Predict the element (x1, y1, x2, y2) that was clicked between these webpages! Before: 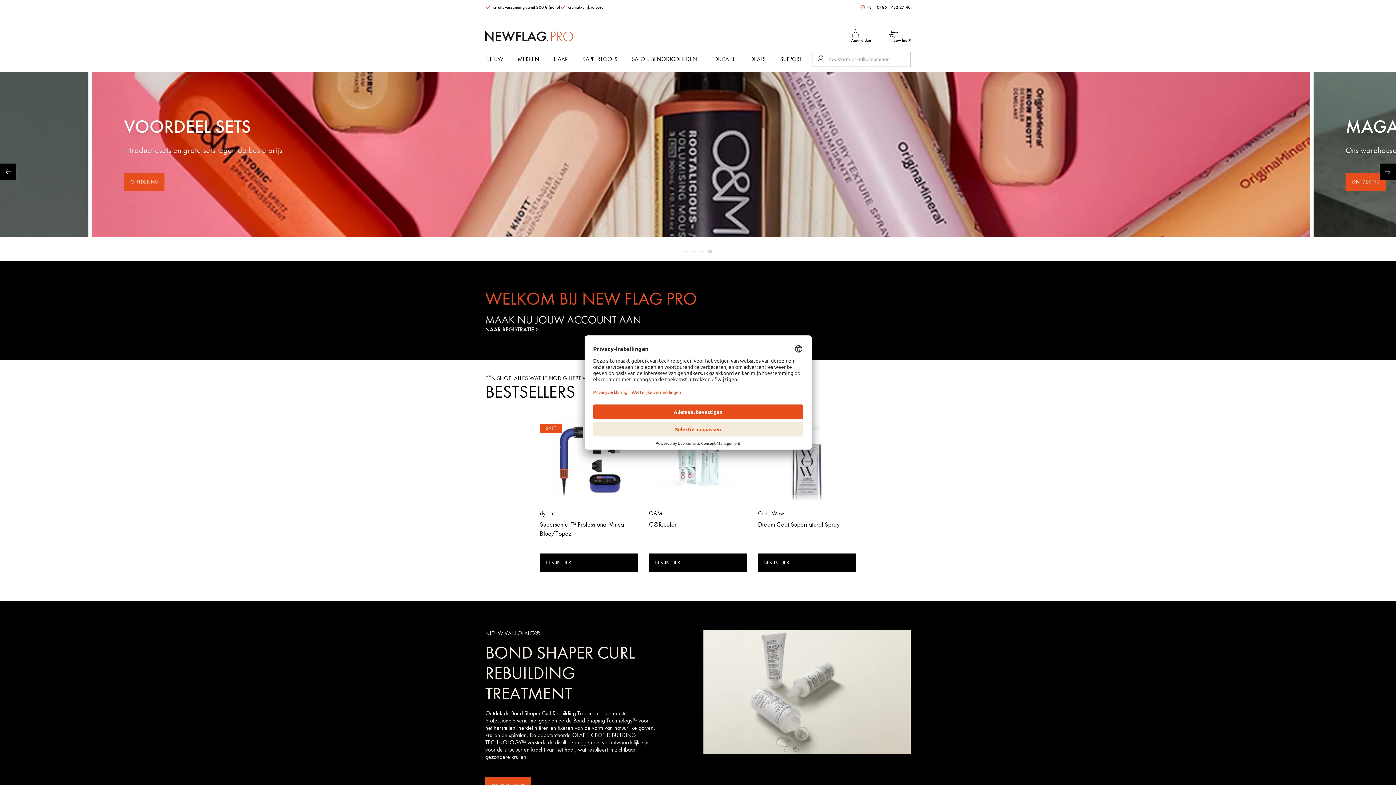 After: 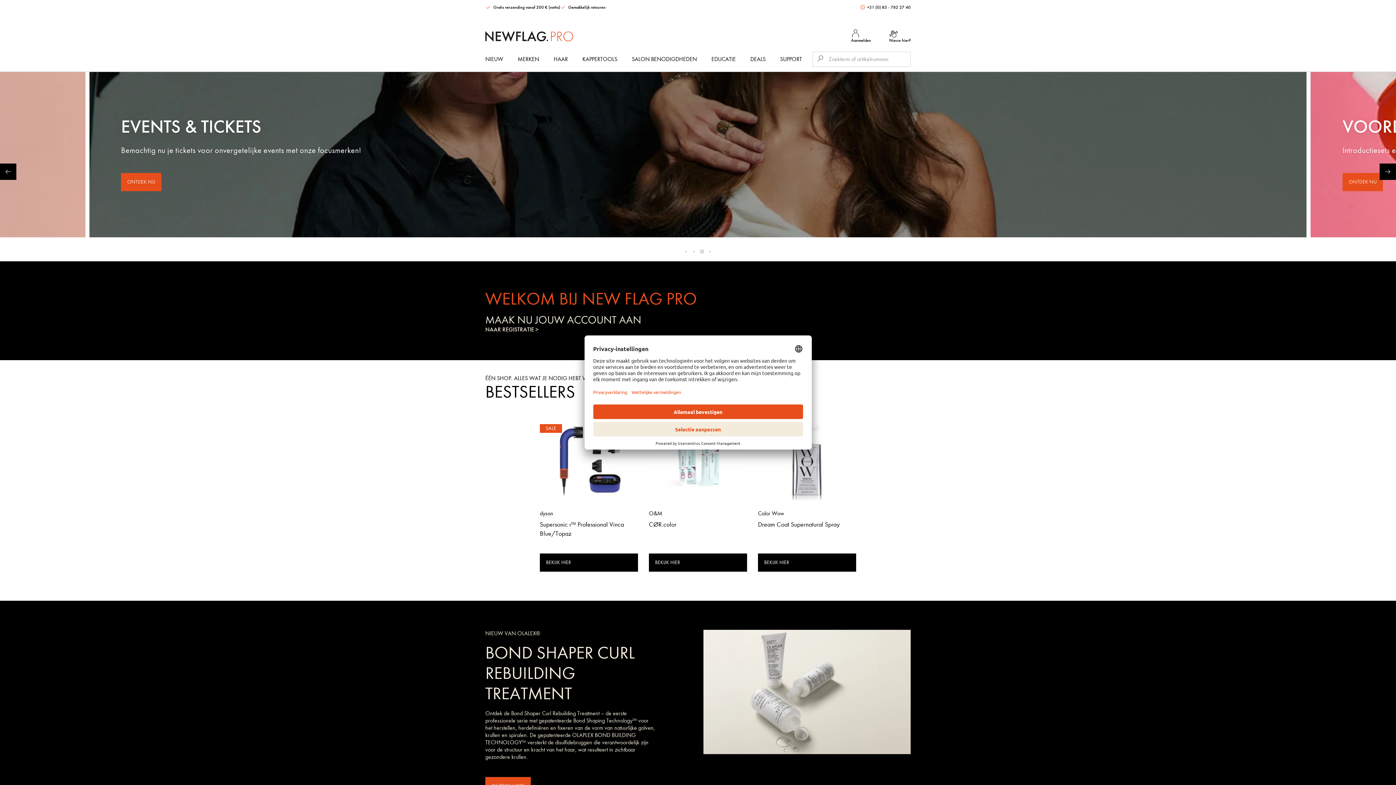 Action: label:  +31 (0) 85 - 782 27 40 bbox: (860, 4, 910, 9)